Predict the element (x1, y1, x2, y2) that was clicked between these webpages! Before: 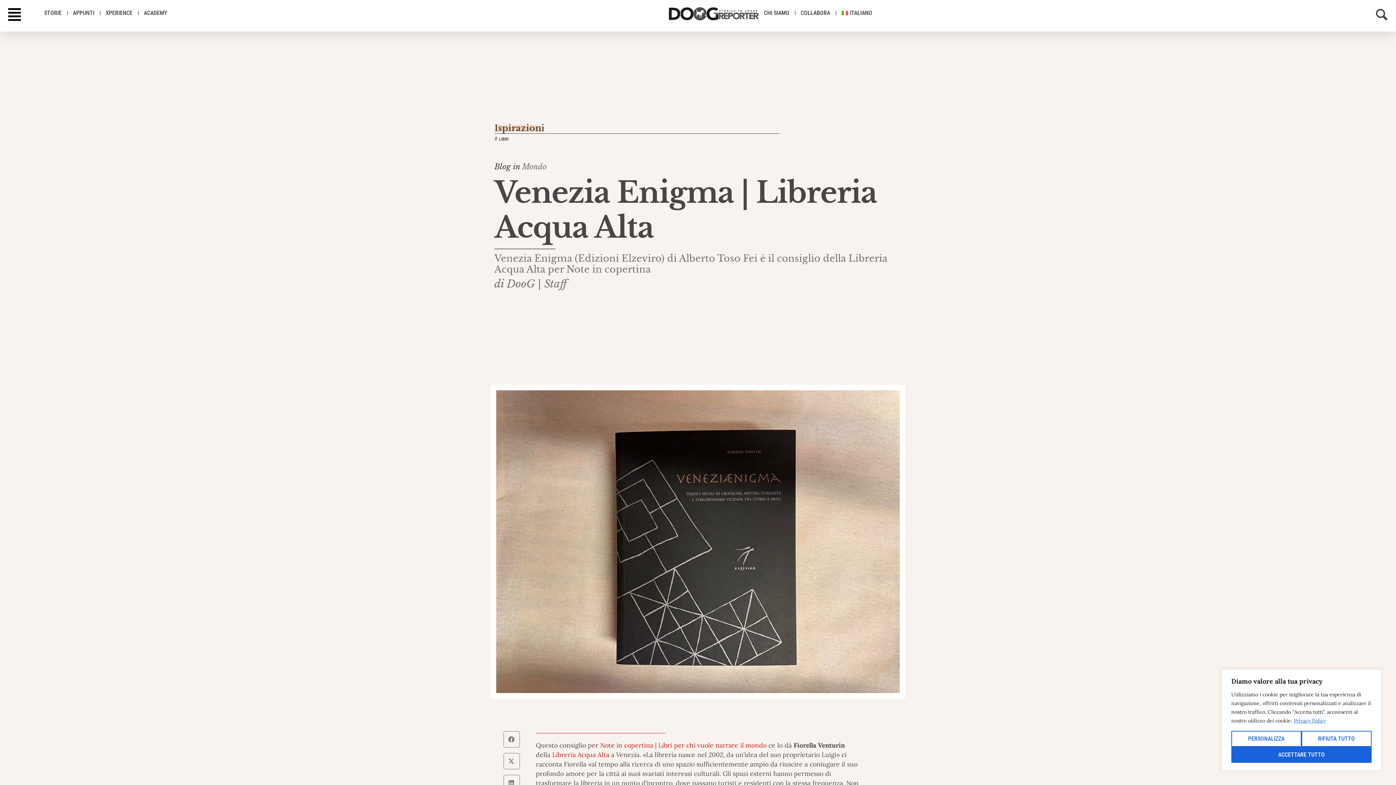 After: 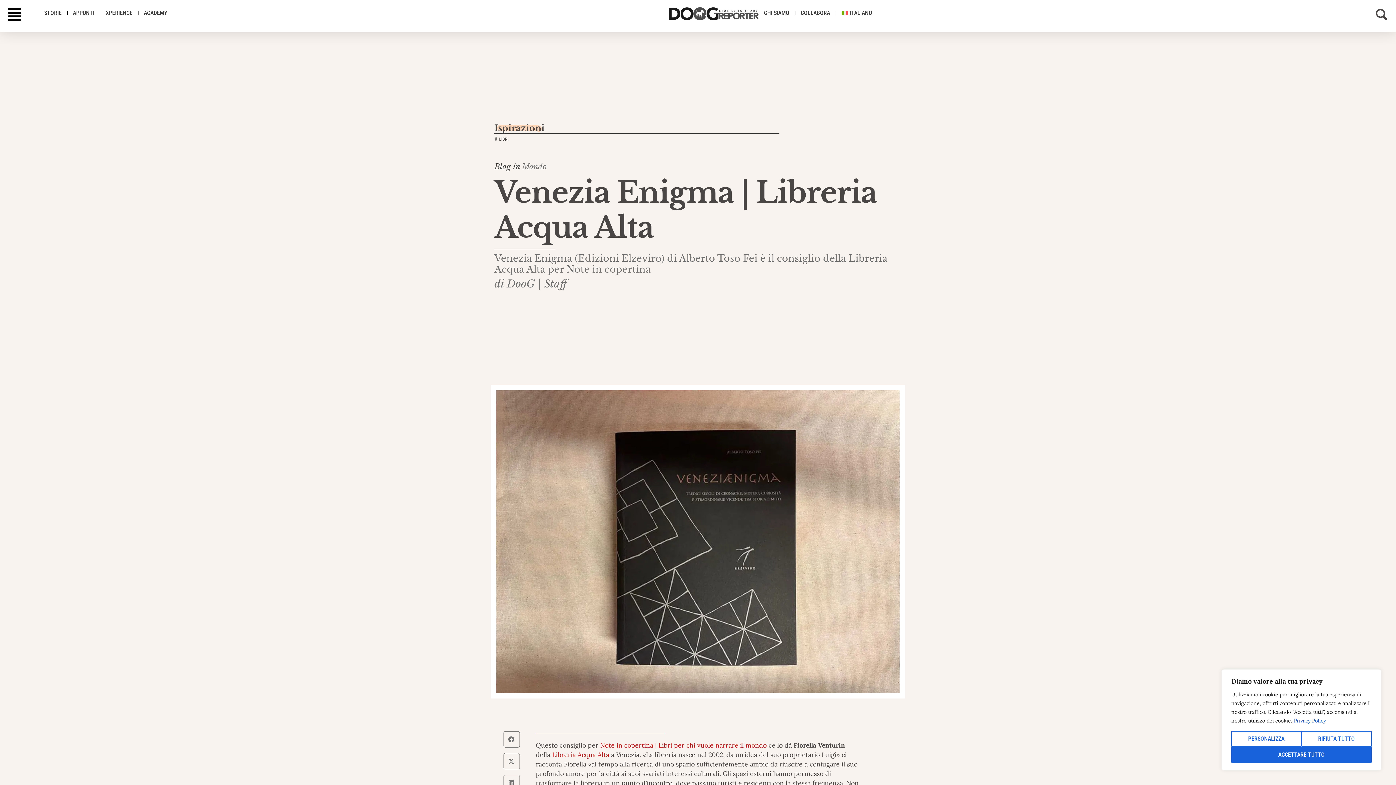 Action: bbox: (552, 750, 609, 759) label: Libreria Acqua Alta